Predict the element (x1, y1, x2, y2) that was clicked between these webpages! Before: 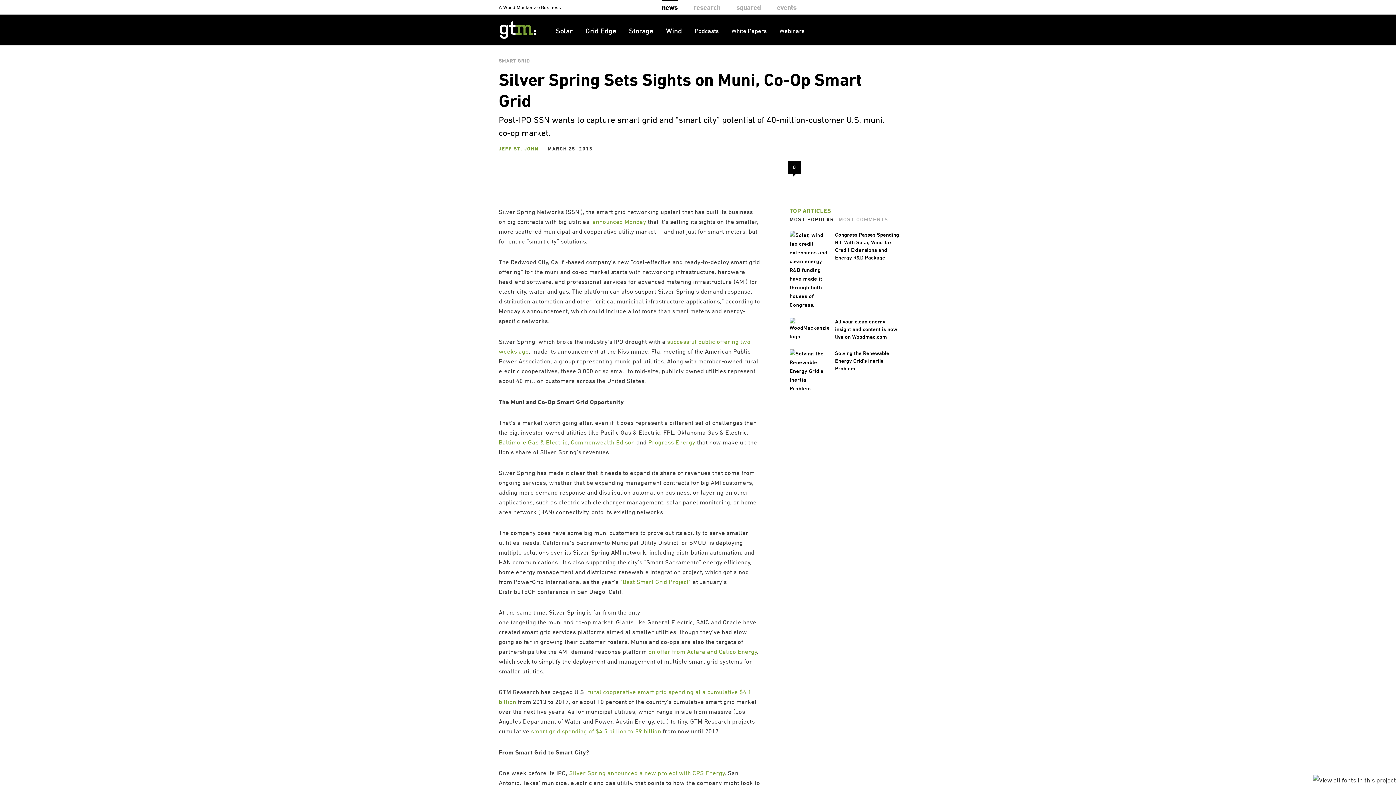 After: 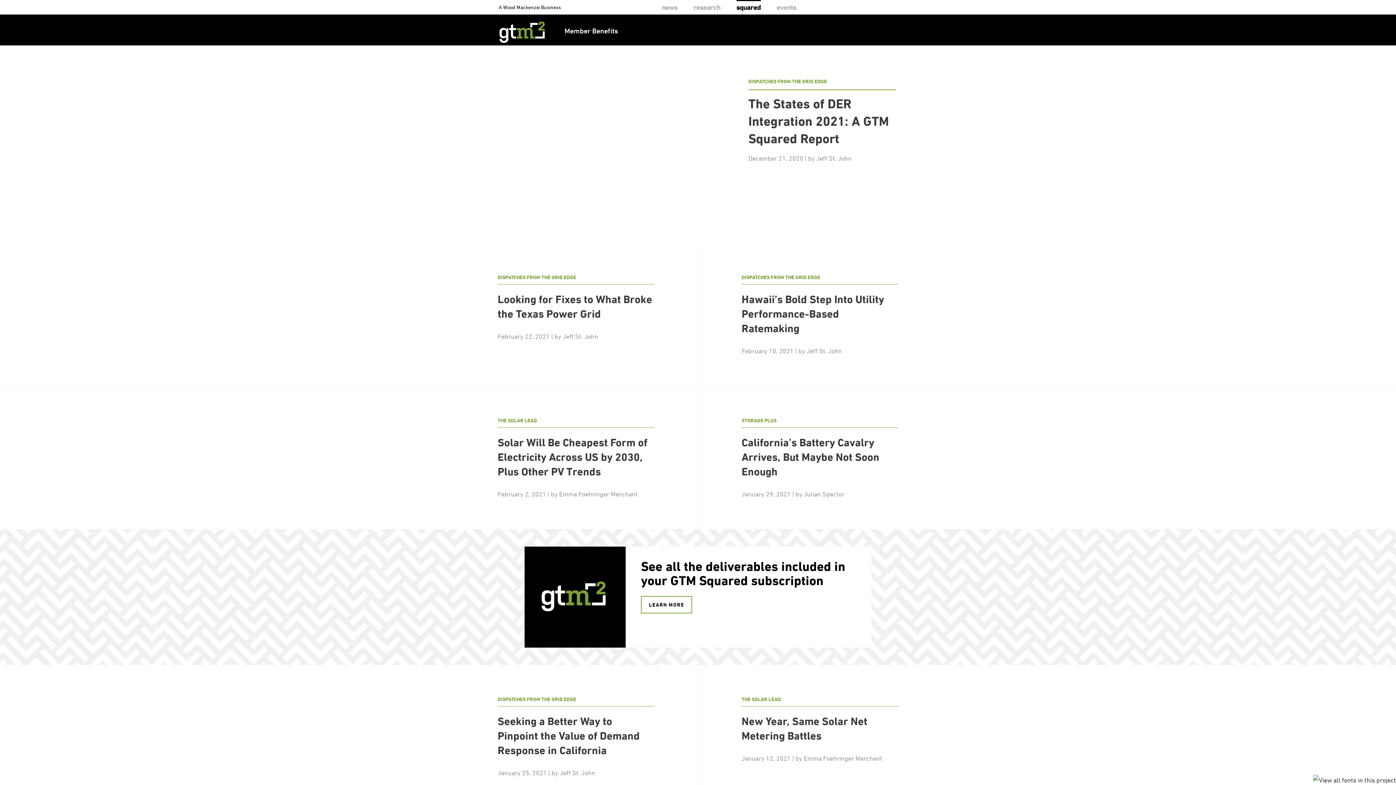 Action: bbox: (736, 0, 760, 14) label: squared